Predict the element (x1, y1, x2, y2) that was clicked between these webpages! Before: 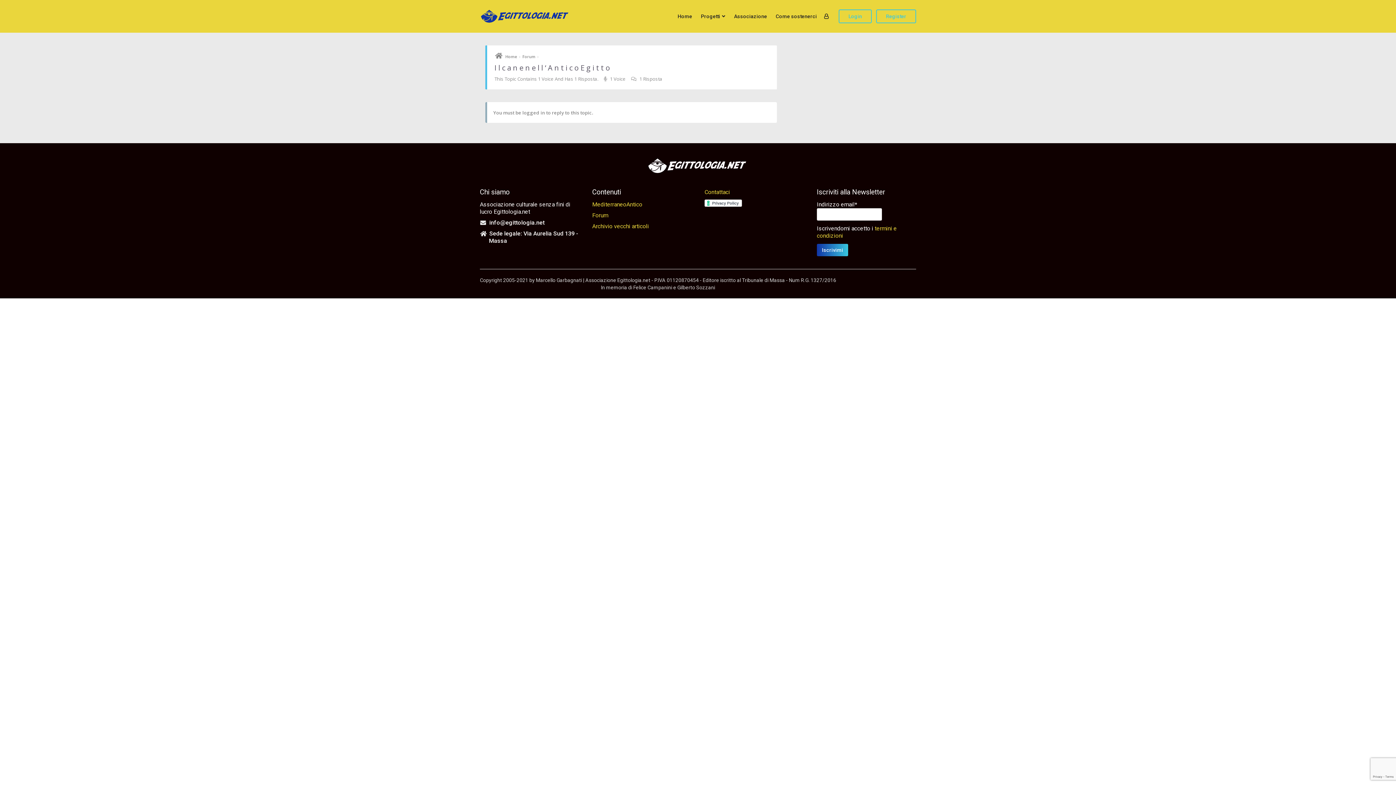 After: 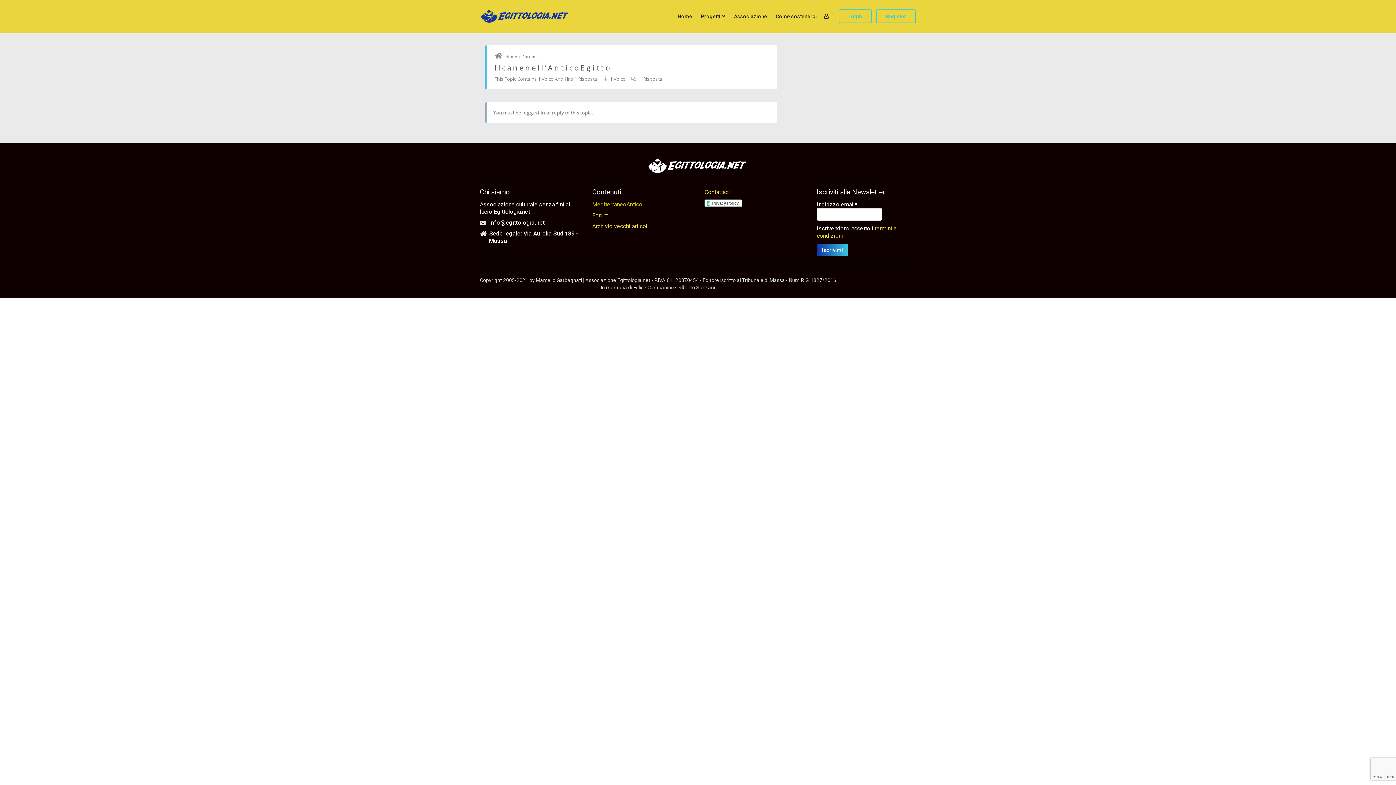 Action: label: MediterraneoAntico bbox: (592, 201, 642, 208)